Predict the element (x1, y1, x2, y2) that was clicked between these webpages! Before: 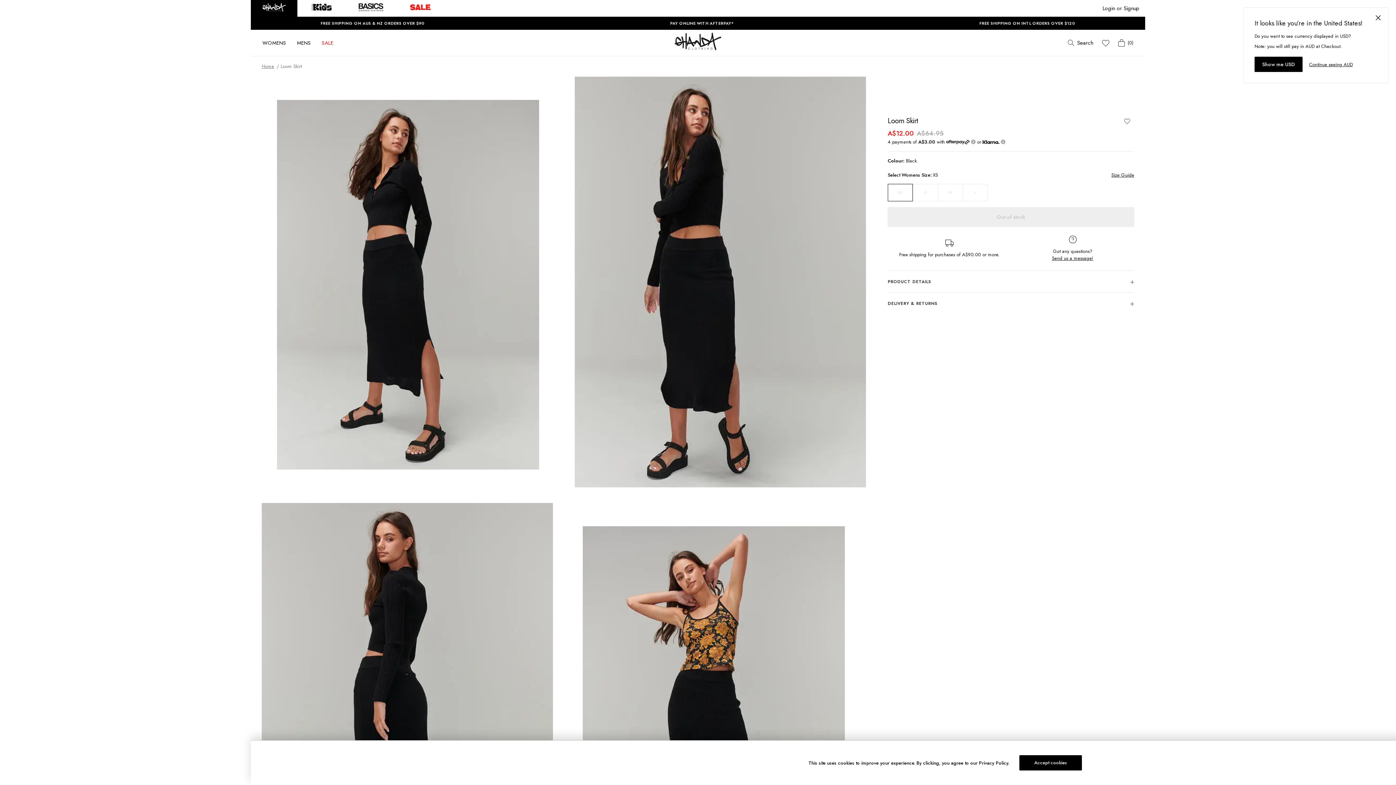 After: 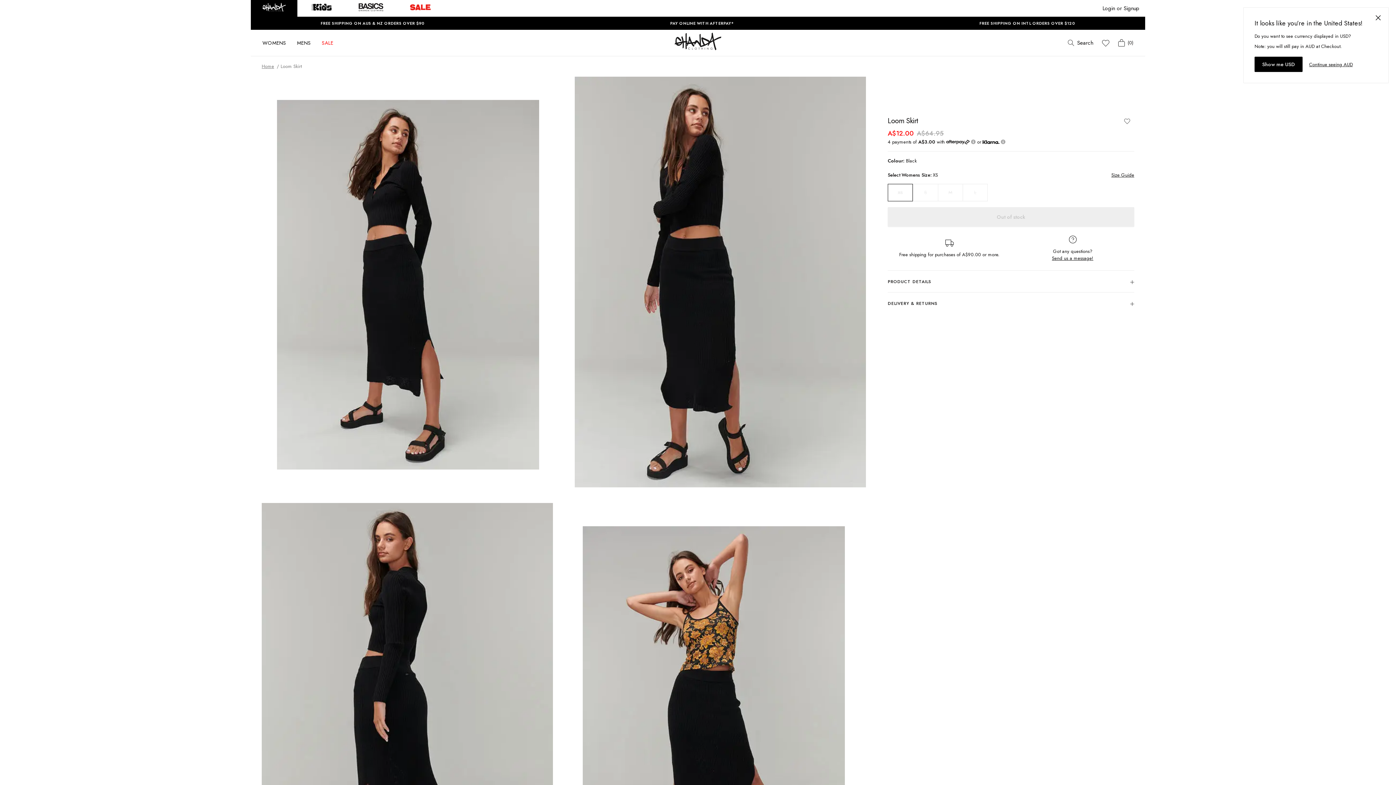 Action: label: Accept cookies bbox: (1019, 755, 1082, 770)